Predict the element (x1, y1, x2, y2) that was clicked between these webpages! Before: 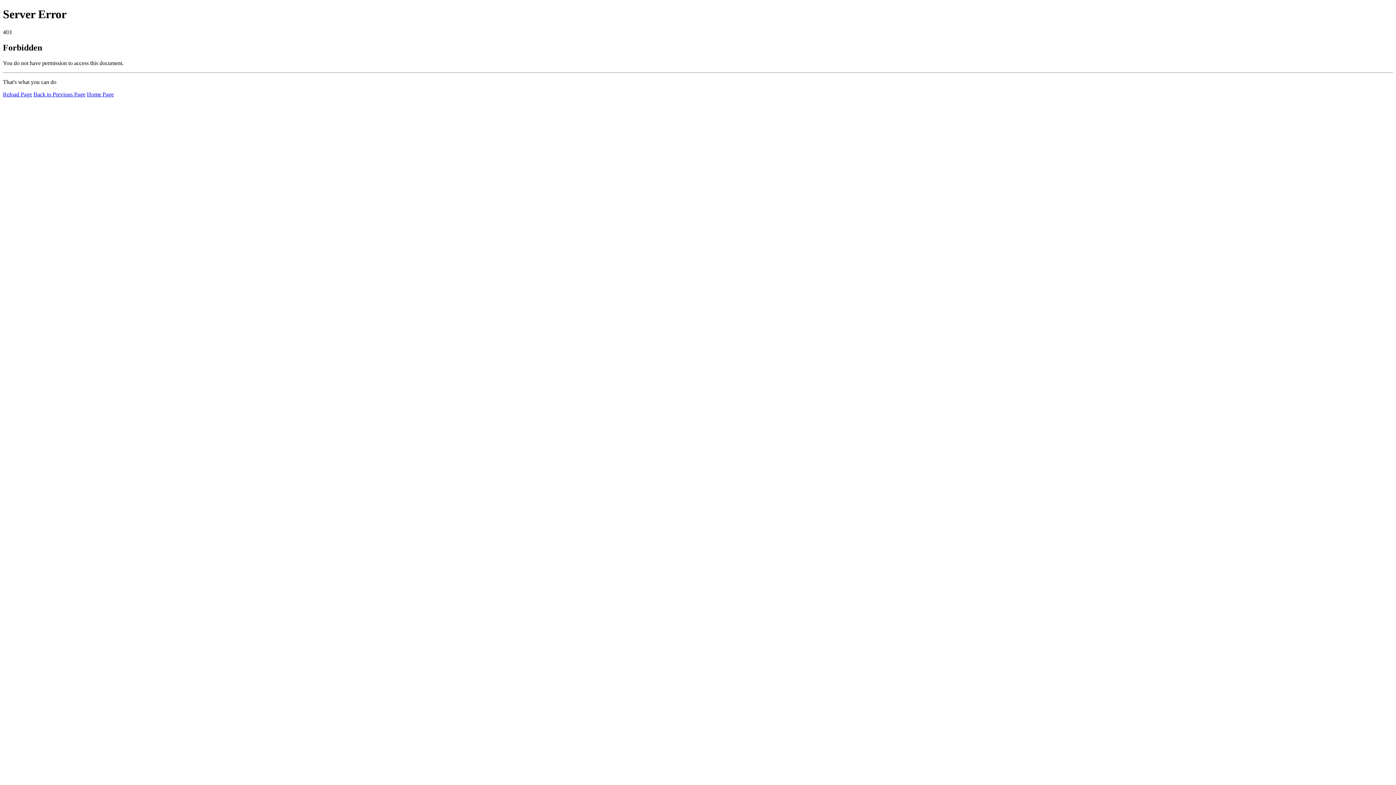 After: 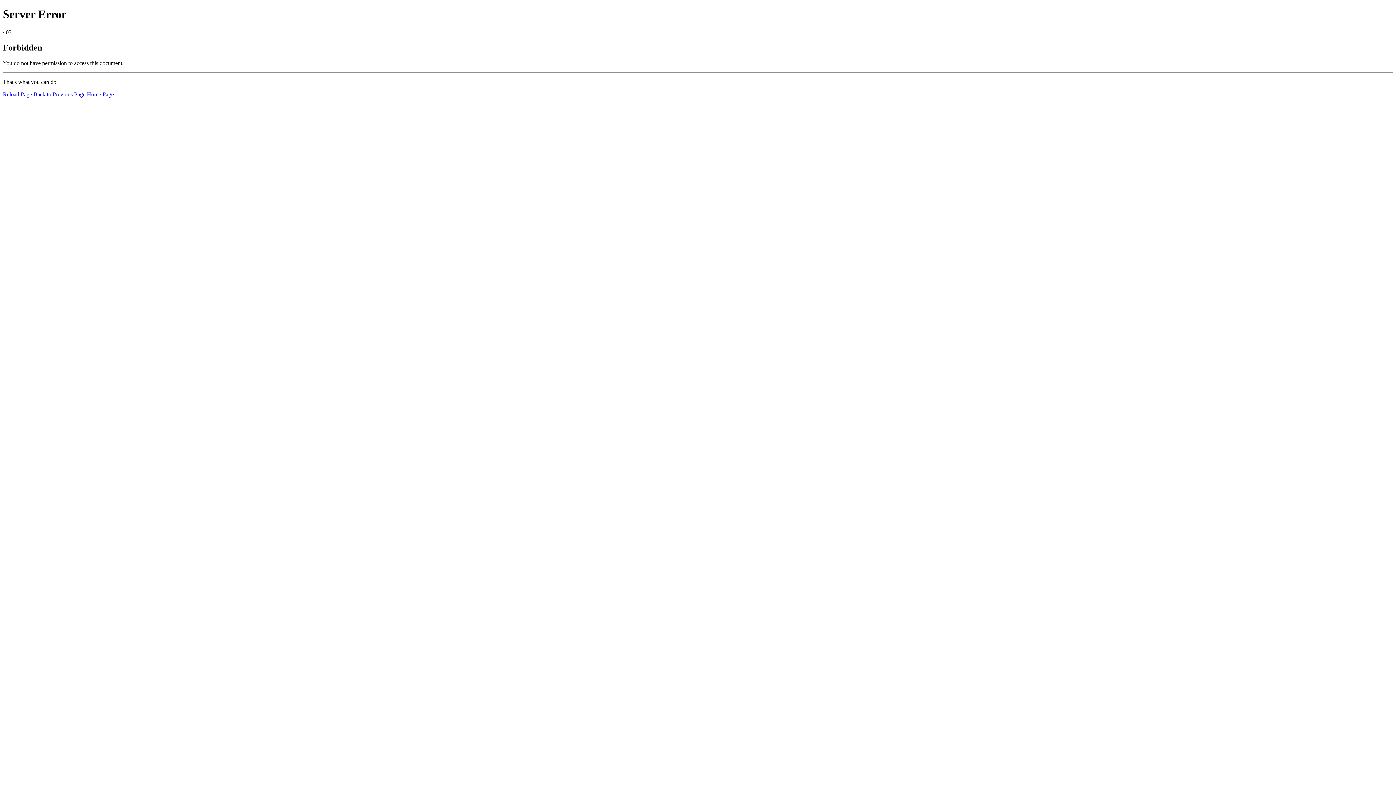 Action: label: Reload Page bbox: (2, 91, 32, 97)